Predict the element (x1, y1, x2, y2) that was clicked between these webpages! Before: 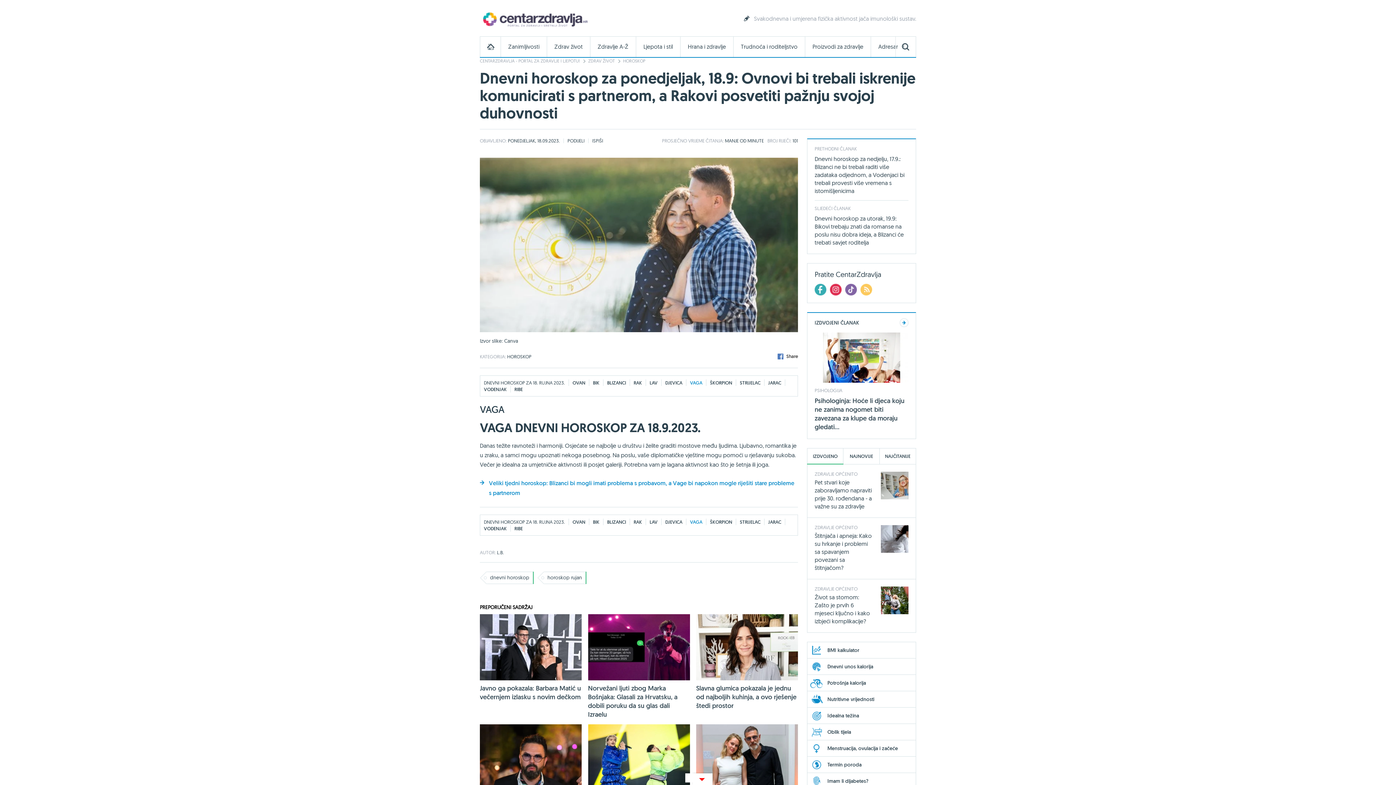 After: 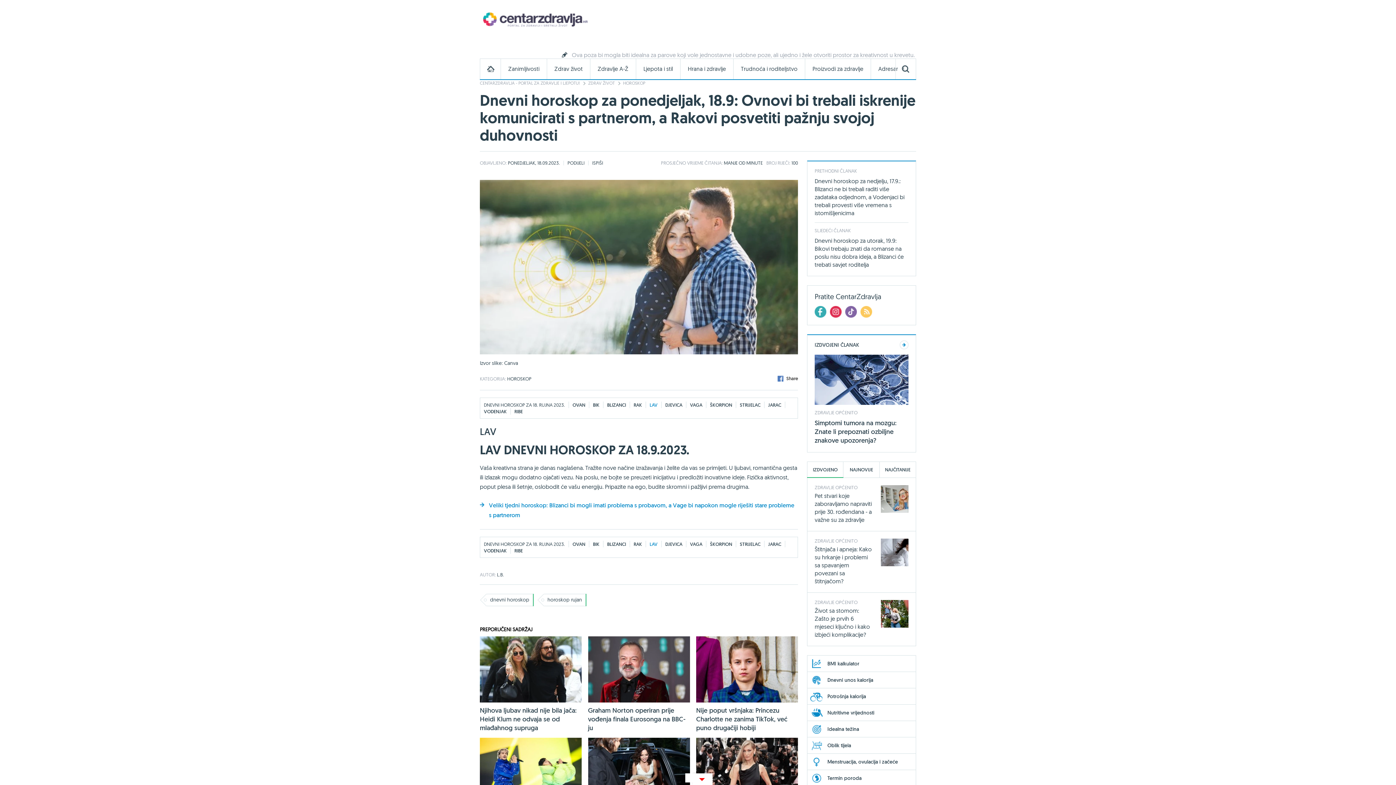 Action: bbox: (649, 380, 657, 385) label: LAV